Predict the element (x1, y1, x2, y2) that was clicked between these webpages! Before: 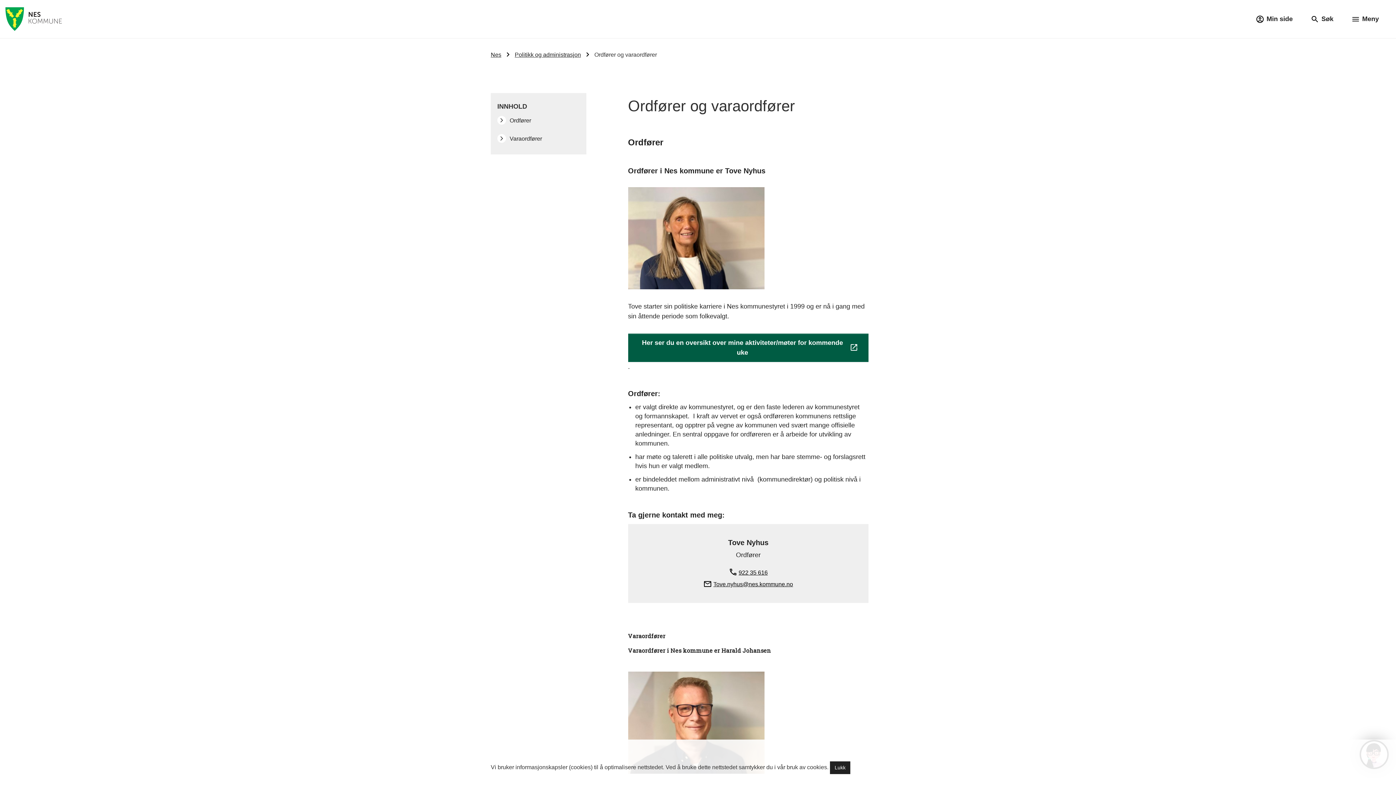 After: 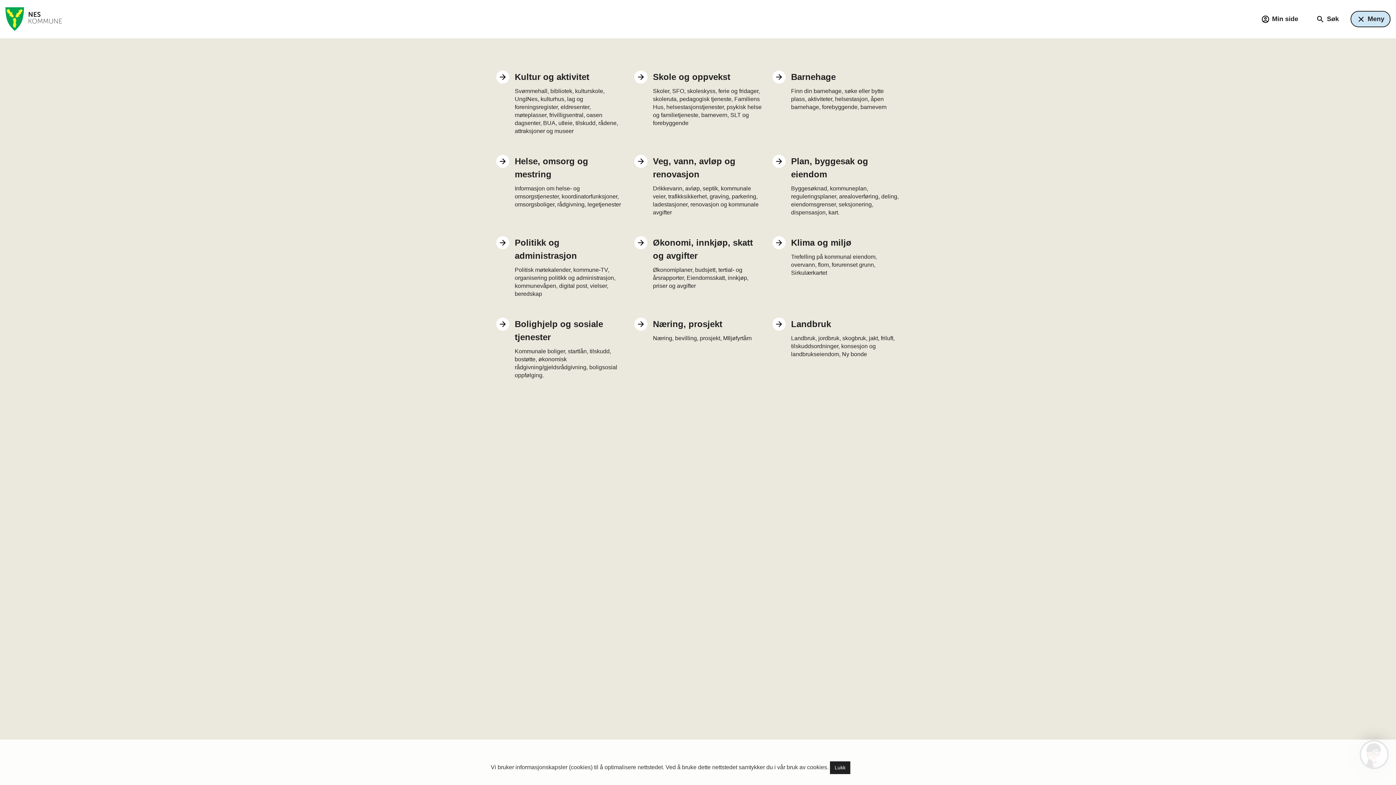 Action: bbox: (1345, 10, 1385, 28) label: Meny